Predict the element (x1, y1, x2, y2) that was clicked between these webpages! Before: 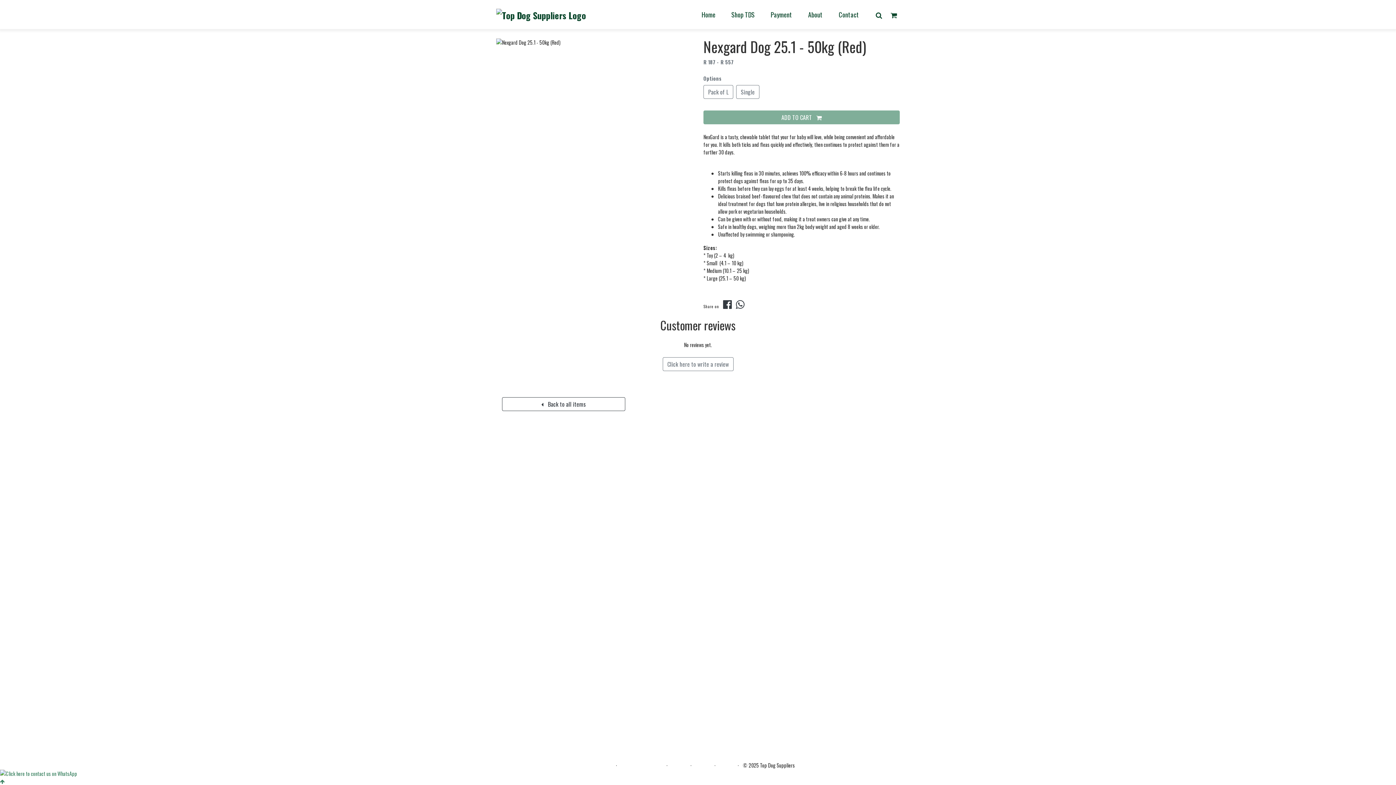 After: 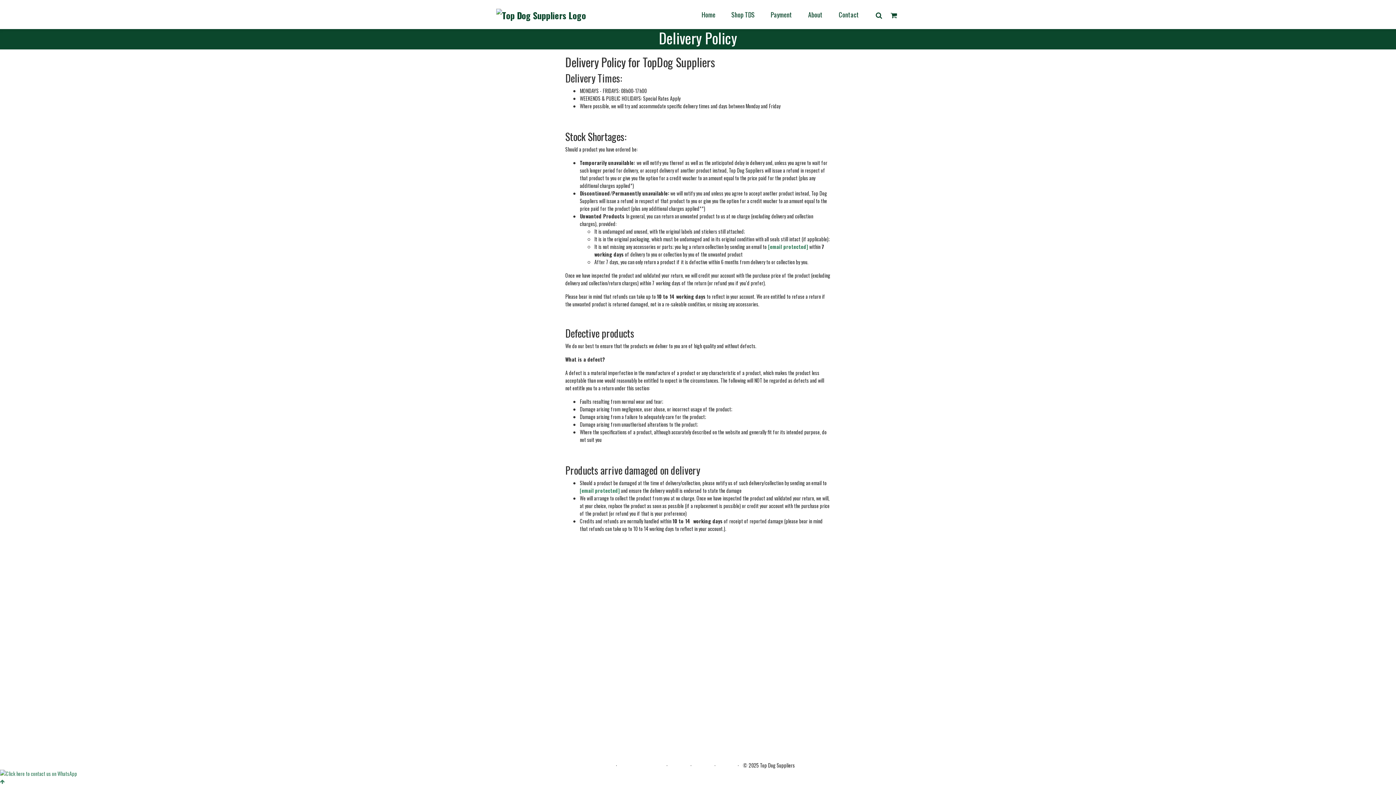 Action: label: Delivery bbox: (671, 761, 686, 769)